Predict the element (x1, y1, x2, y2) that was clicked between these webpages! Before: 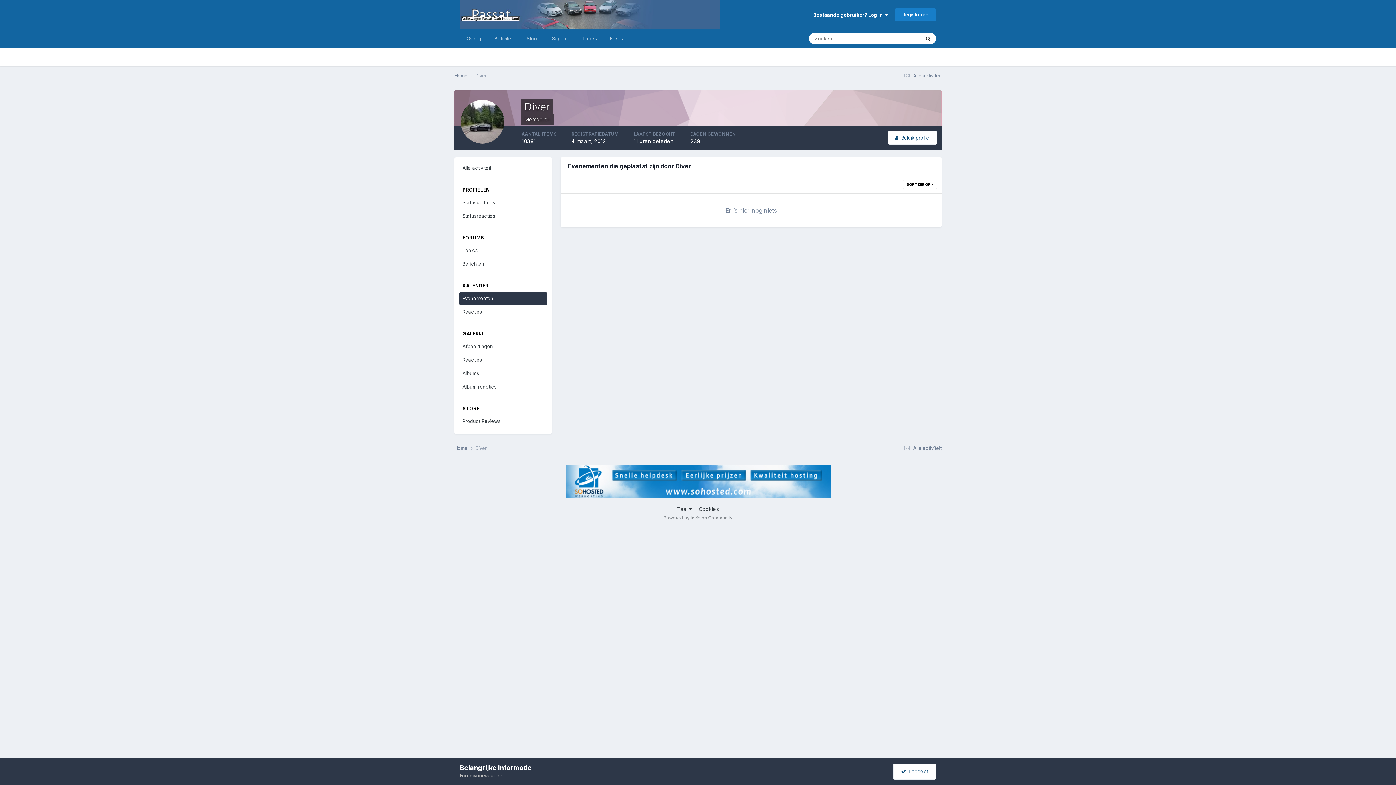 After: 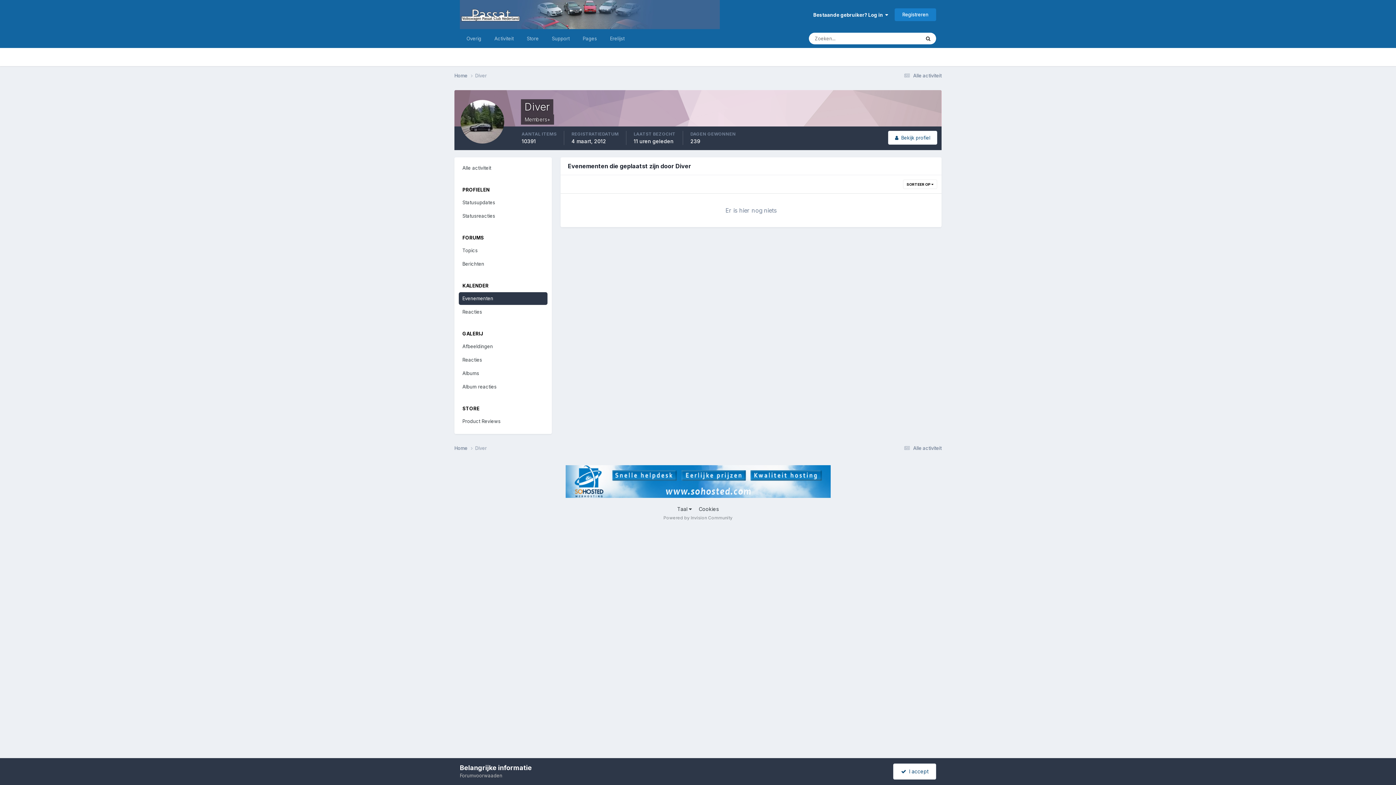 Action: bbox: (458, 292, 547, 305) label: Evenementen